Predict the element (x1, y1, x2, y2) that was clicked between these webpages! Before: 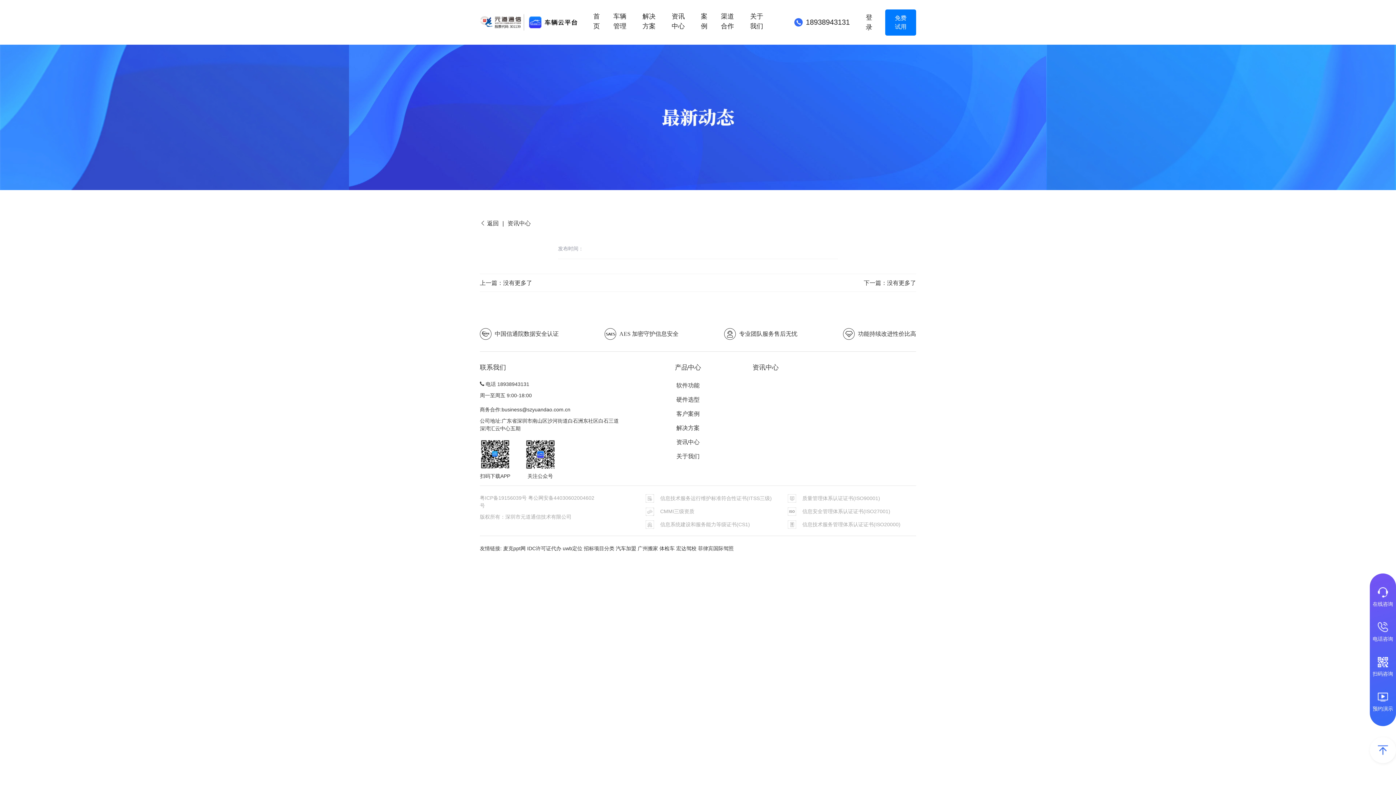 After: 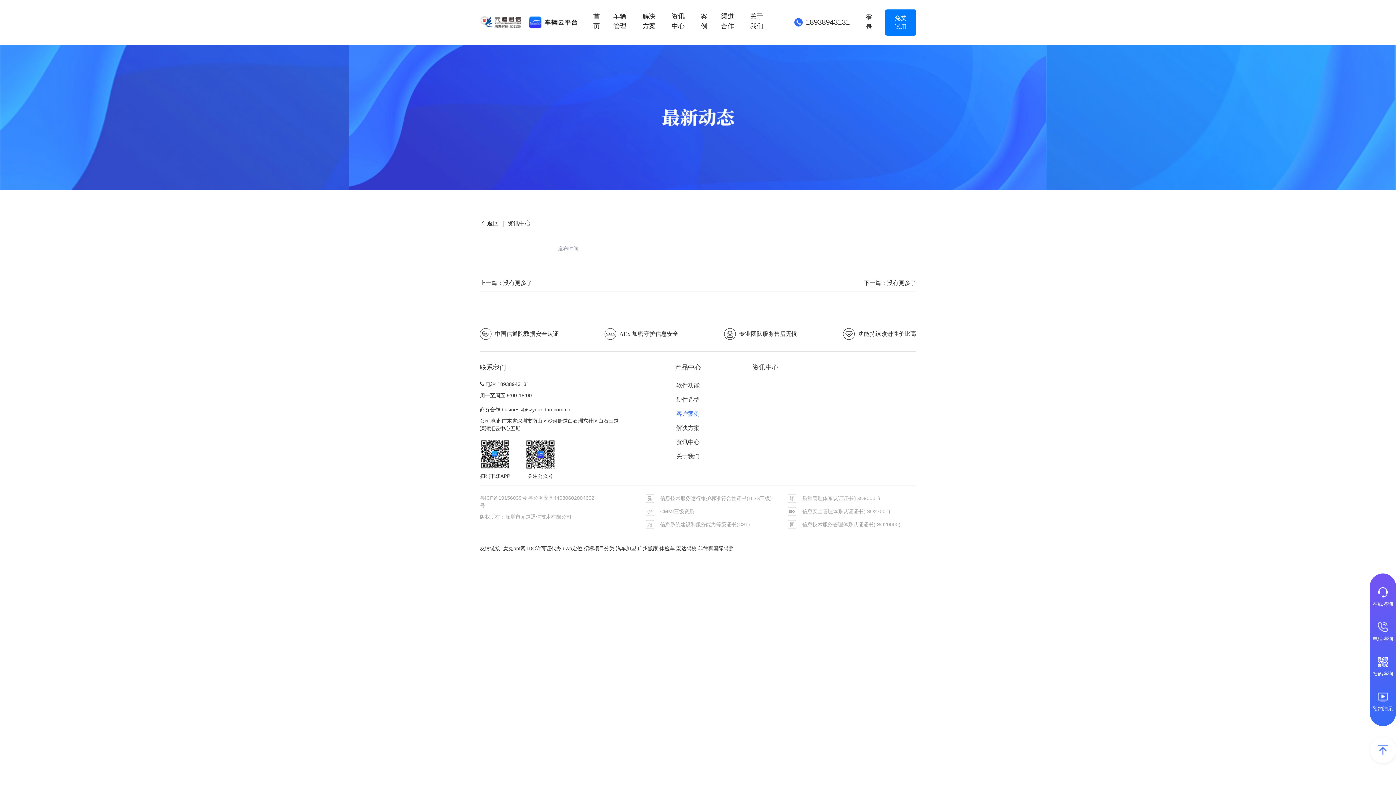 Action: label: 客户案例 bbox: (676, 409, 699, 418)